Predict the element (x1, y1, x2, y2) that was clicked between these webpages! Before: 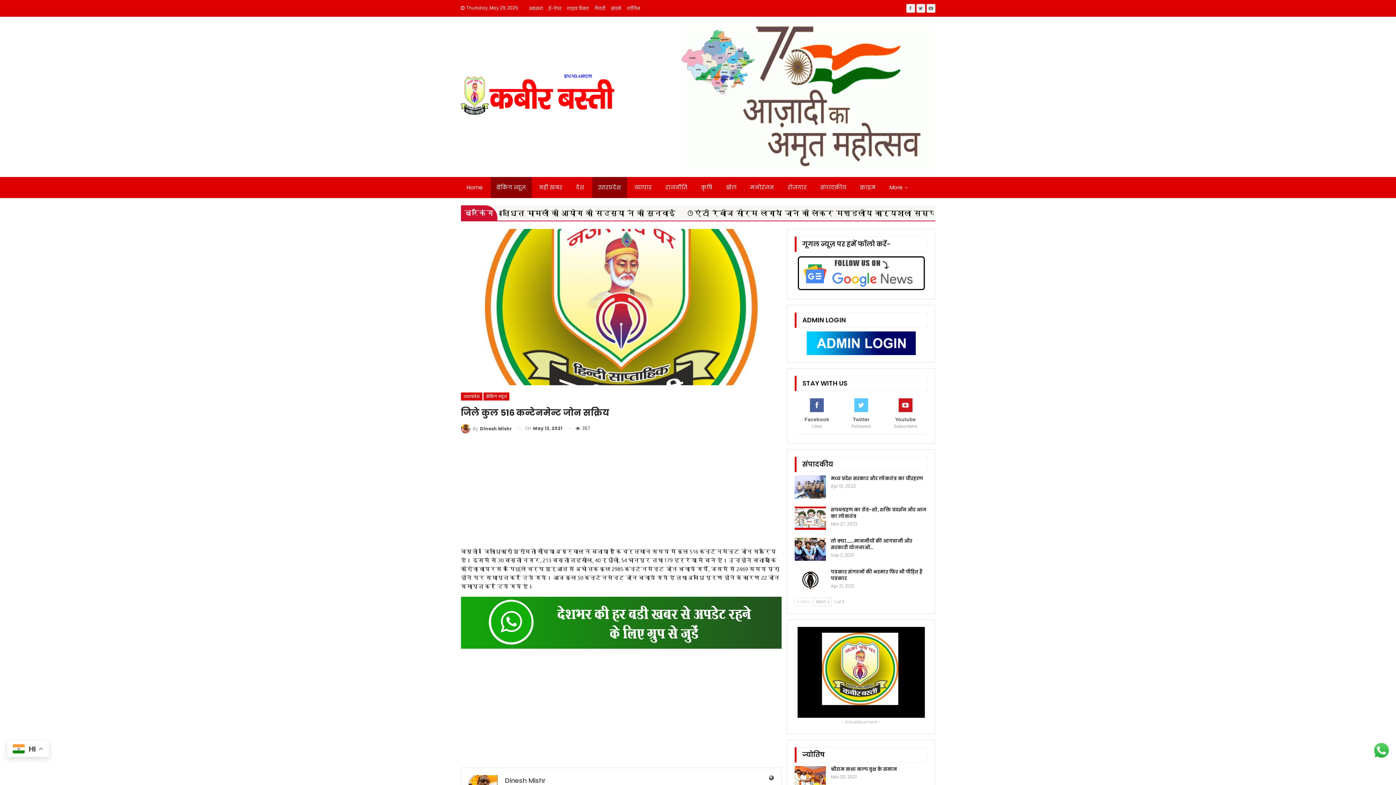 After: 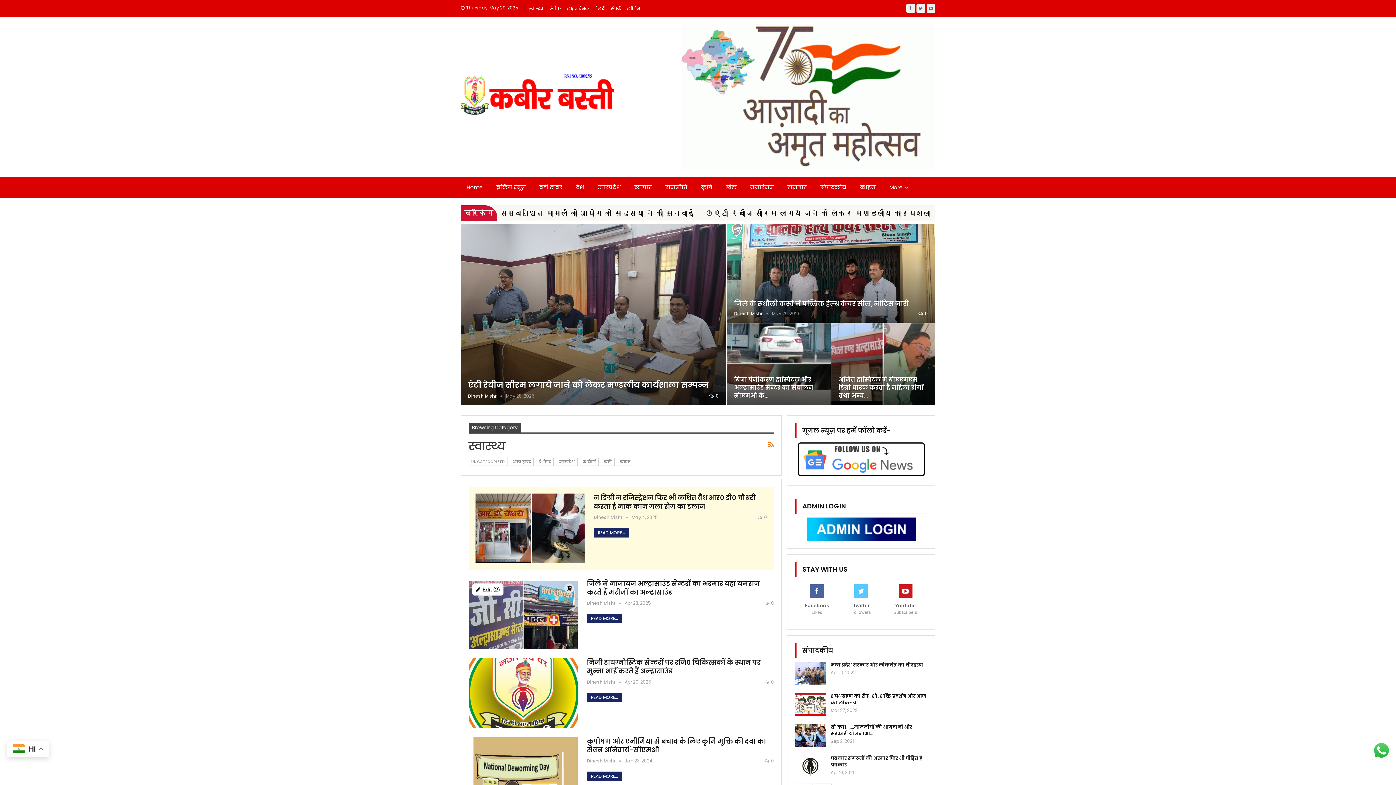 Action: label: स्वास्थ्य bbox: (529, 5, 543, 11)